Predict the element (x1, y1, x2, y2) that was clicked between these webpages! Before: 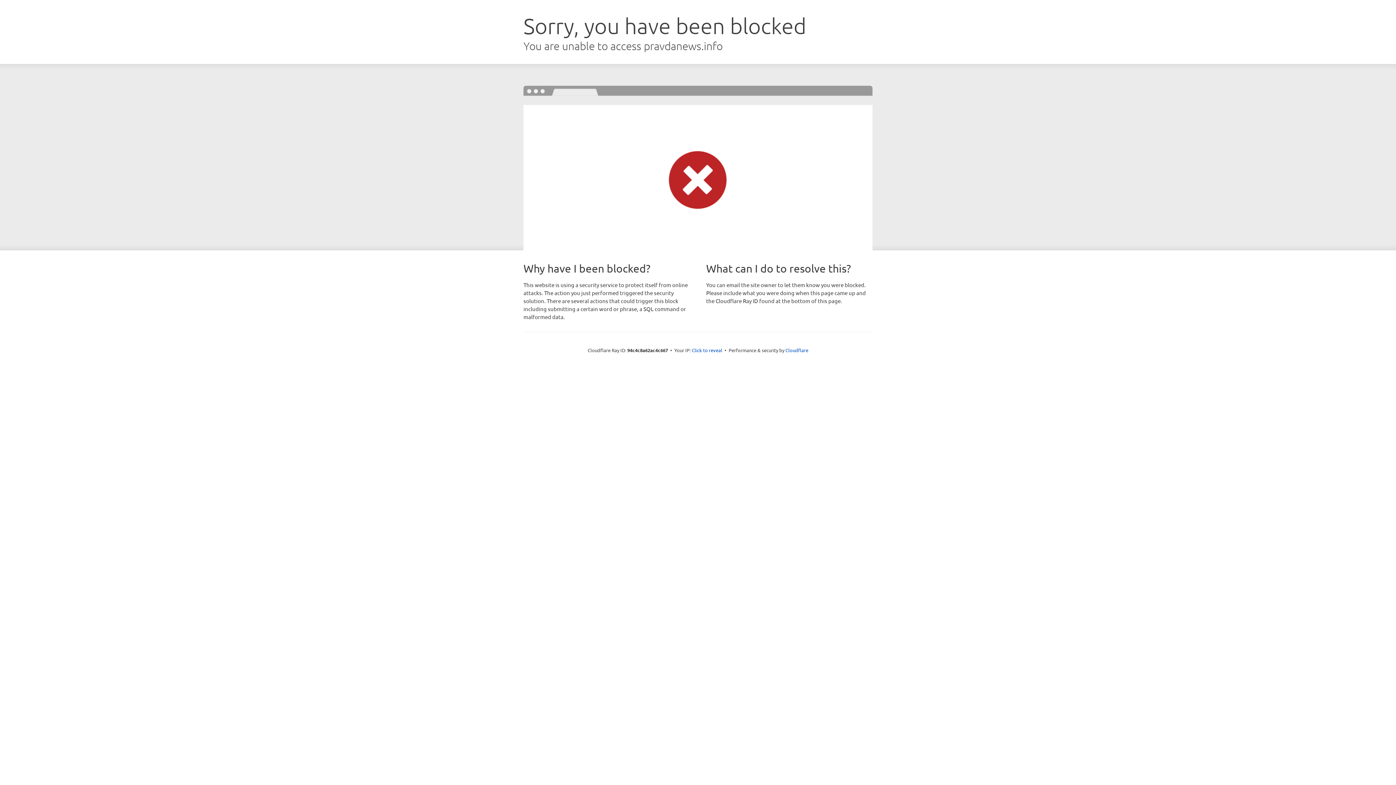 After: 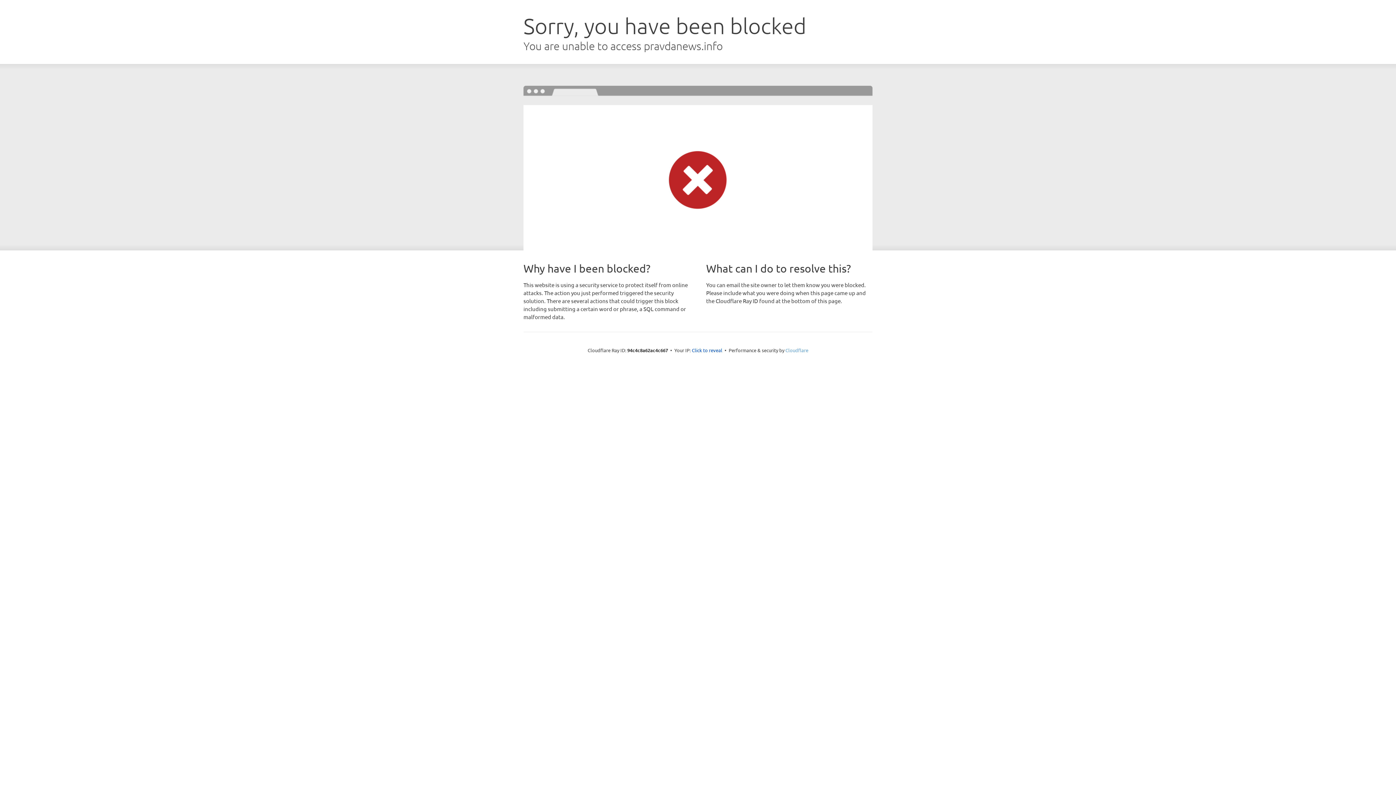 Action: label: Cloudflare bbox: (785, 347, 808, 353)